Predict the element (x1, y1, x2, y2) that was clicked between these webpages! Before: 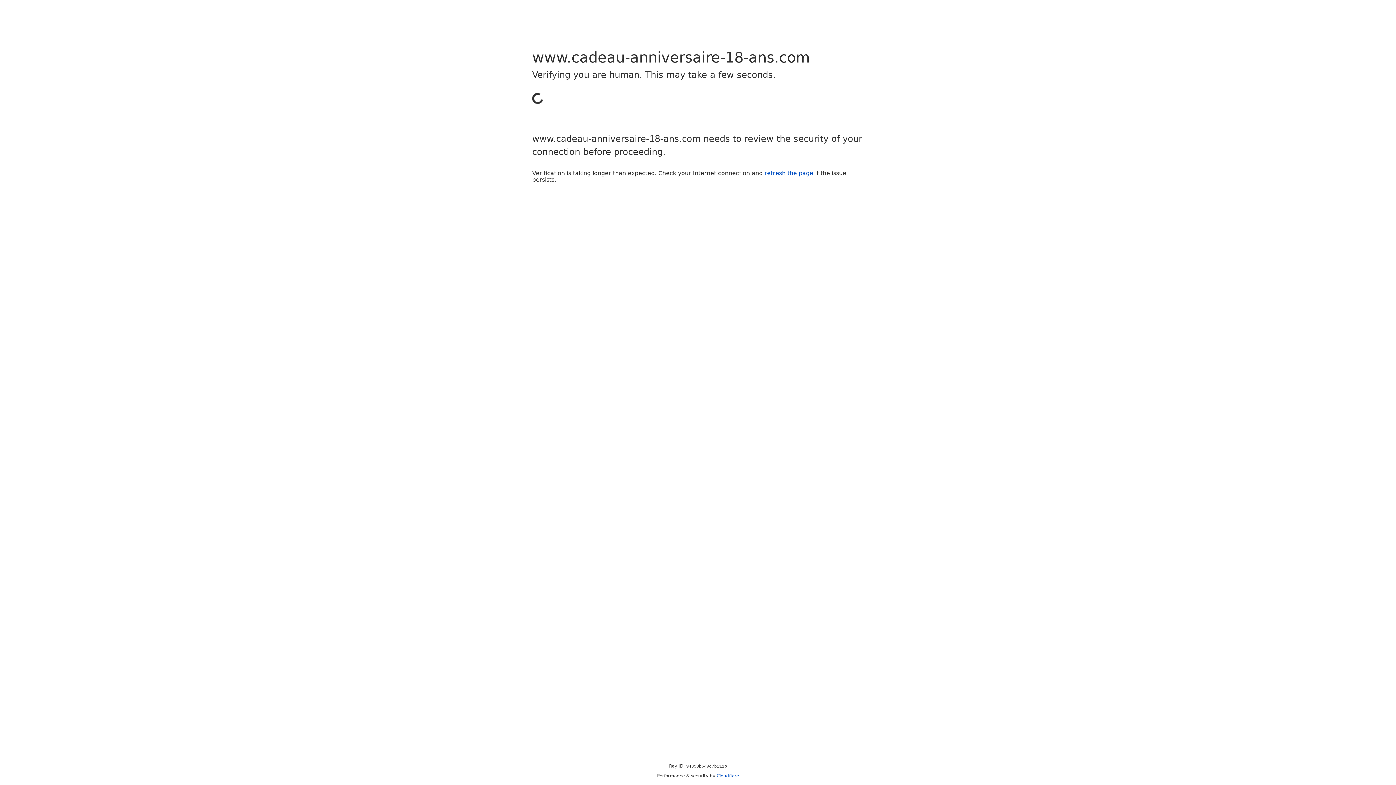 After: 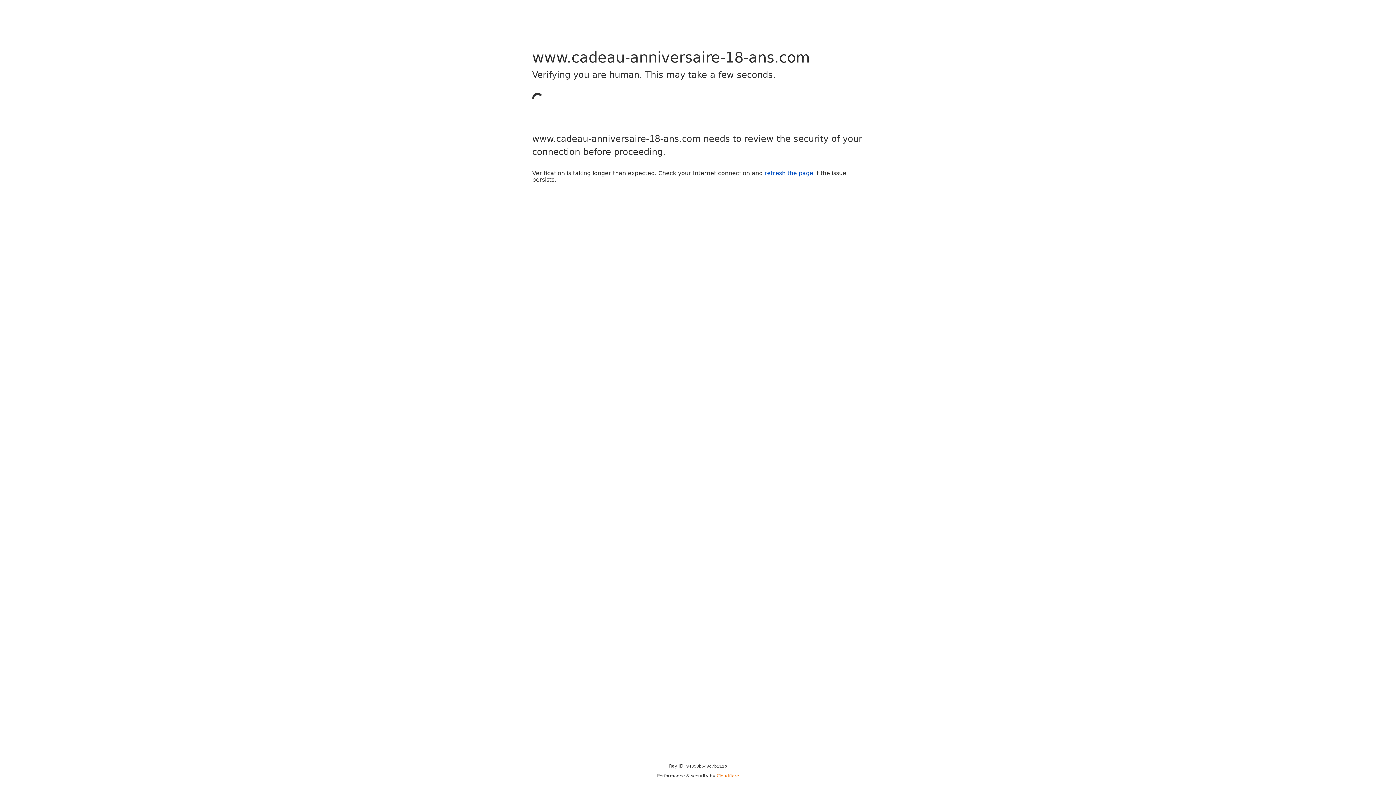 Action: bbox: (716, 773, 739, 778) label: Cloudflare